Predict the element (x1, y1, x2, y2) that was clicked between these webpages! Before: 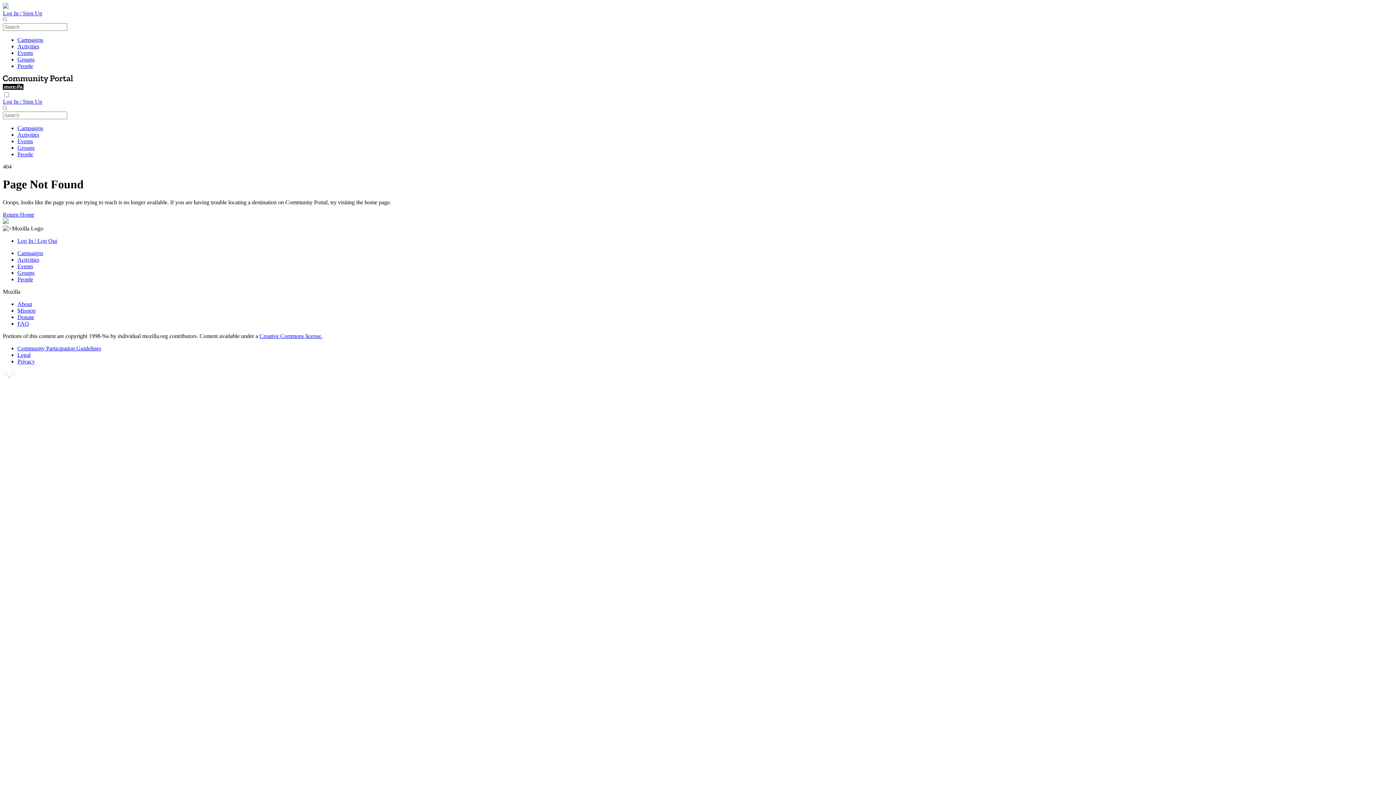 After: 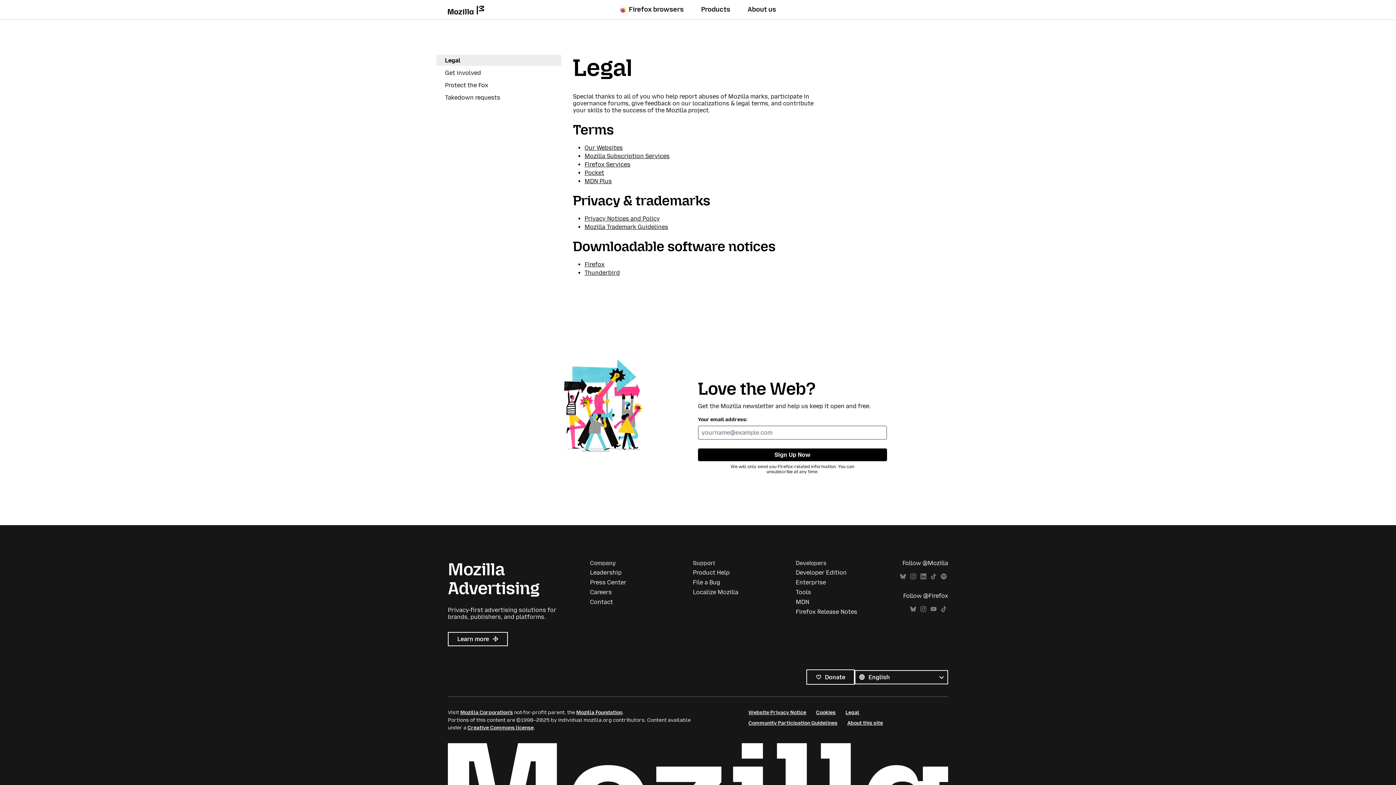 Action: label: Legal bbox: (17, 351, 30, 358)